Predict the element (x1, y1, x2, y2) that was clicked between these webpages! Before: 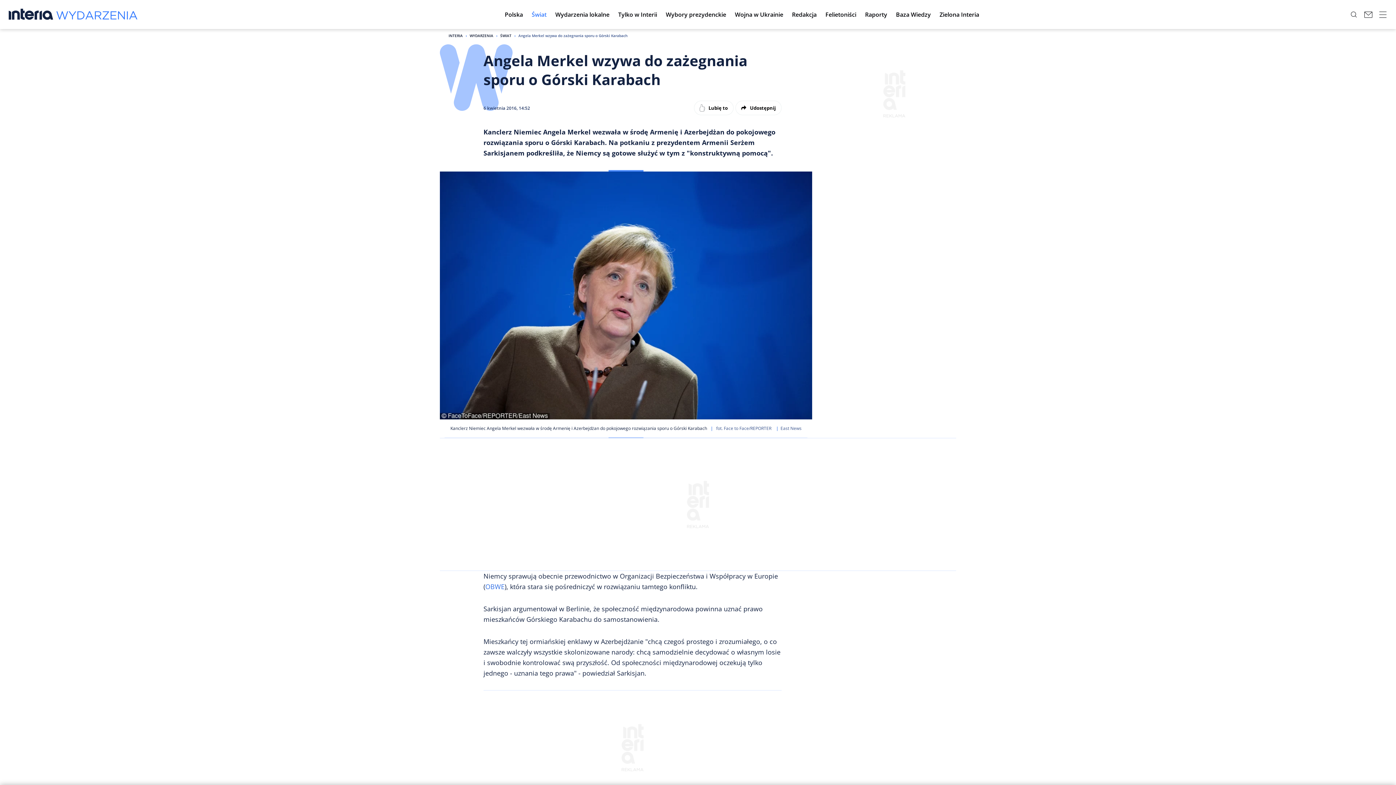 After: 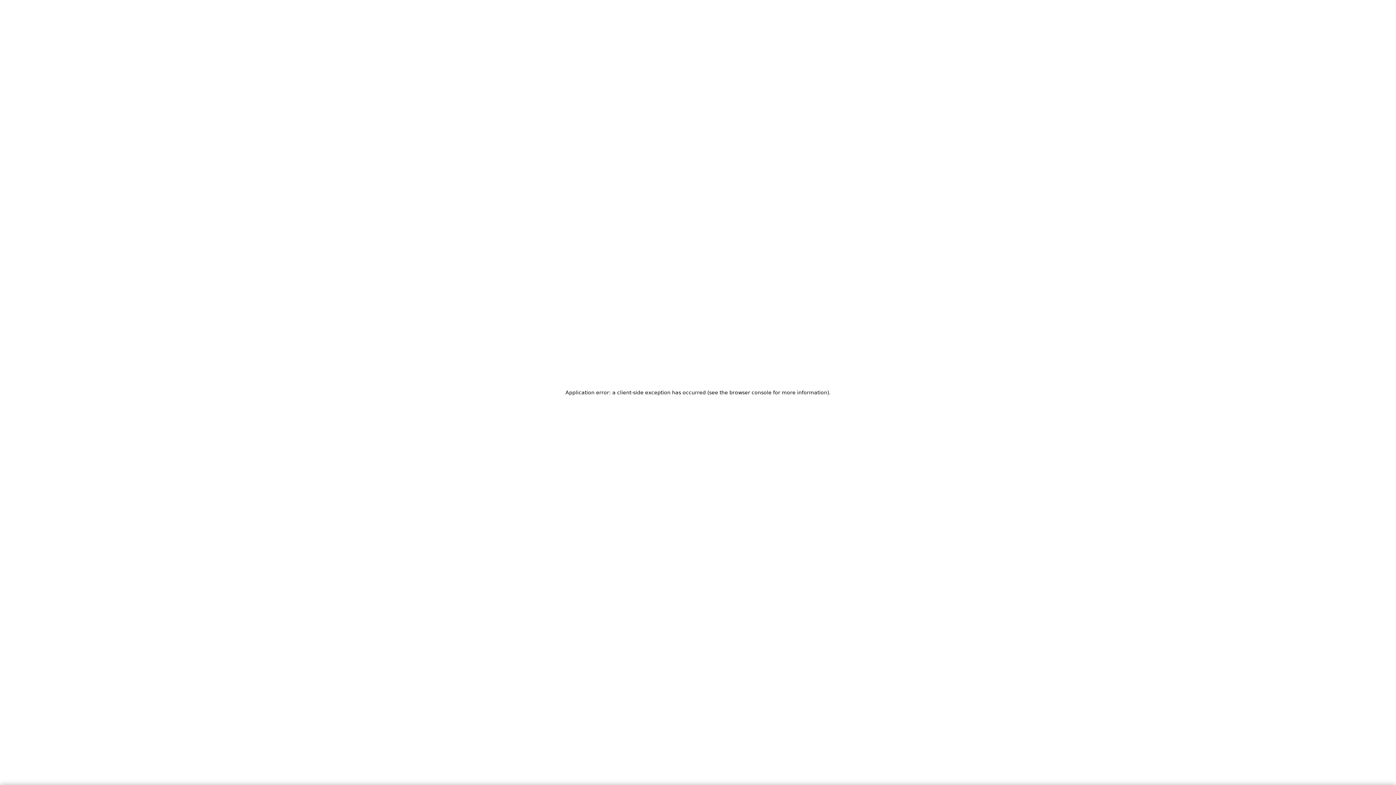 Action: bbox: (500, 4, 527, 24) label: Polska